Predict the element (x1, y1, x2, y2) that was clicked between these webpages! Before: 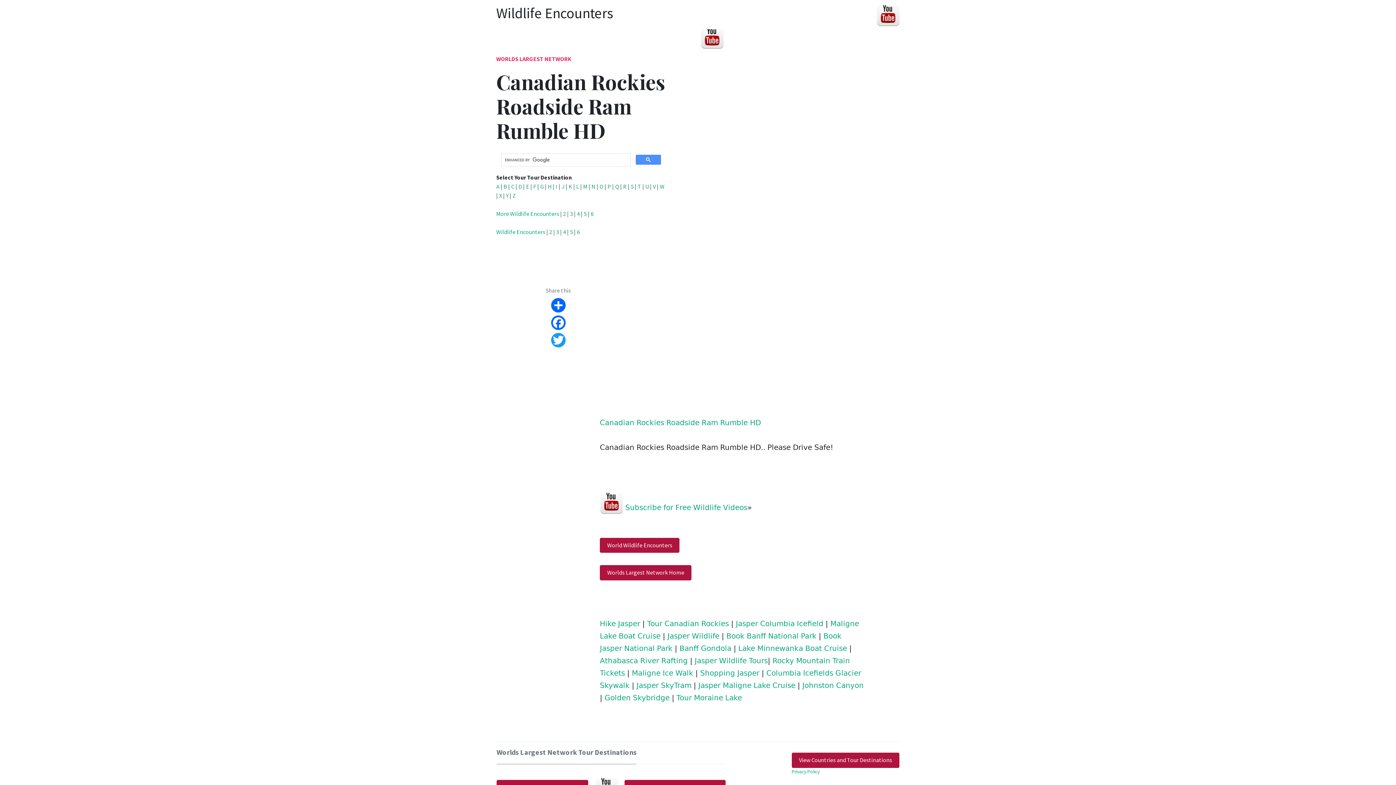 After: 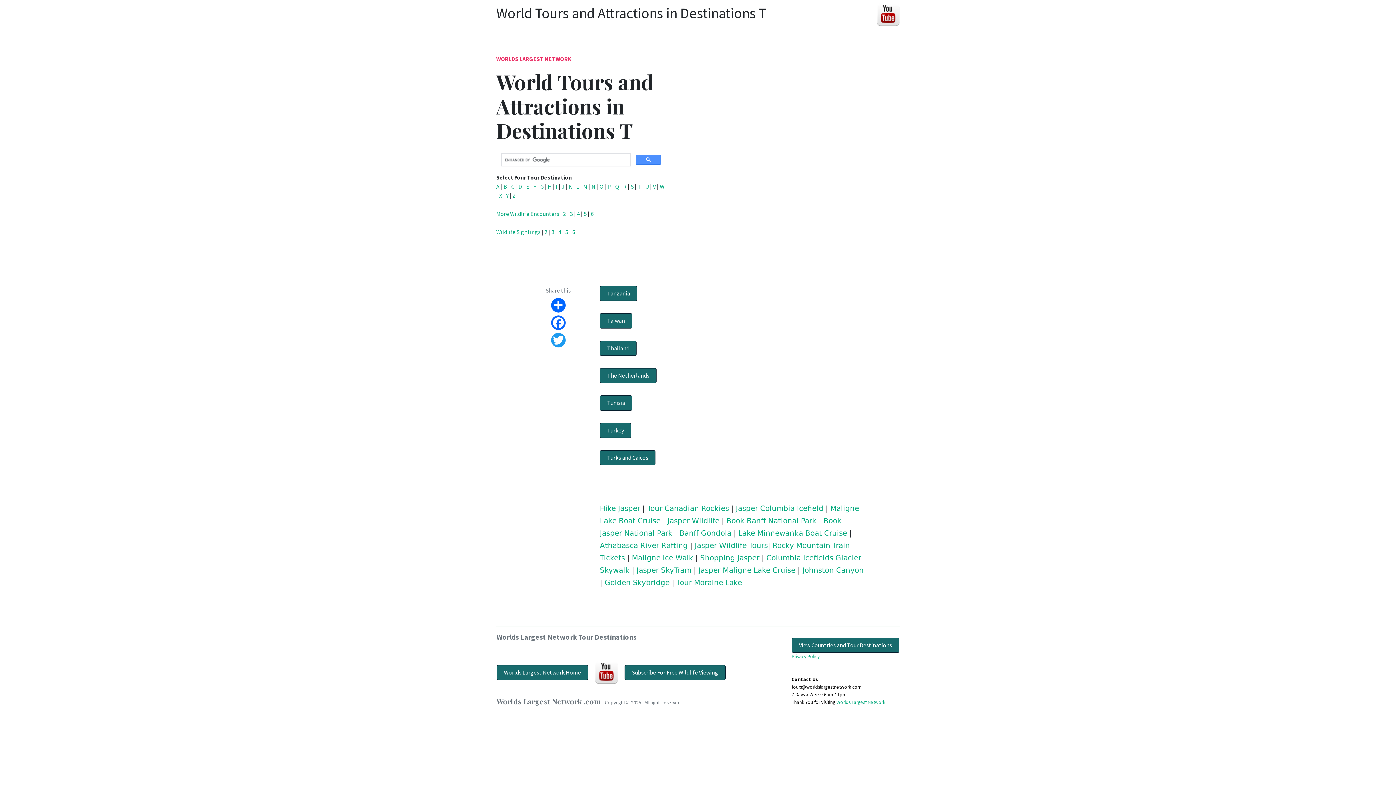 Action: bbox: (637, 182, 641, 190) label: T